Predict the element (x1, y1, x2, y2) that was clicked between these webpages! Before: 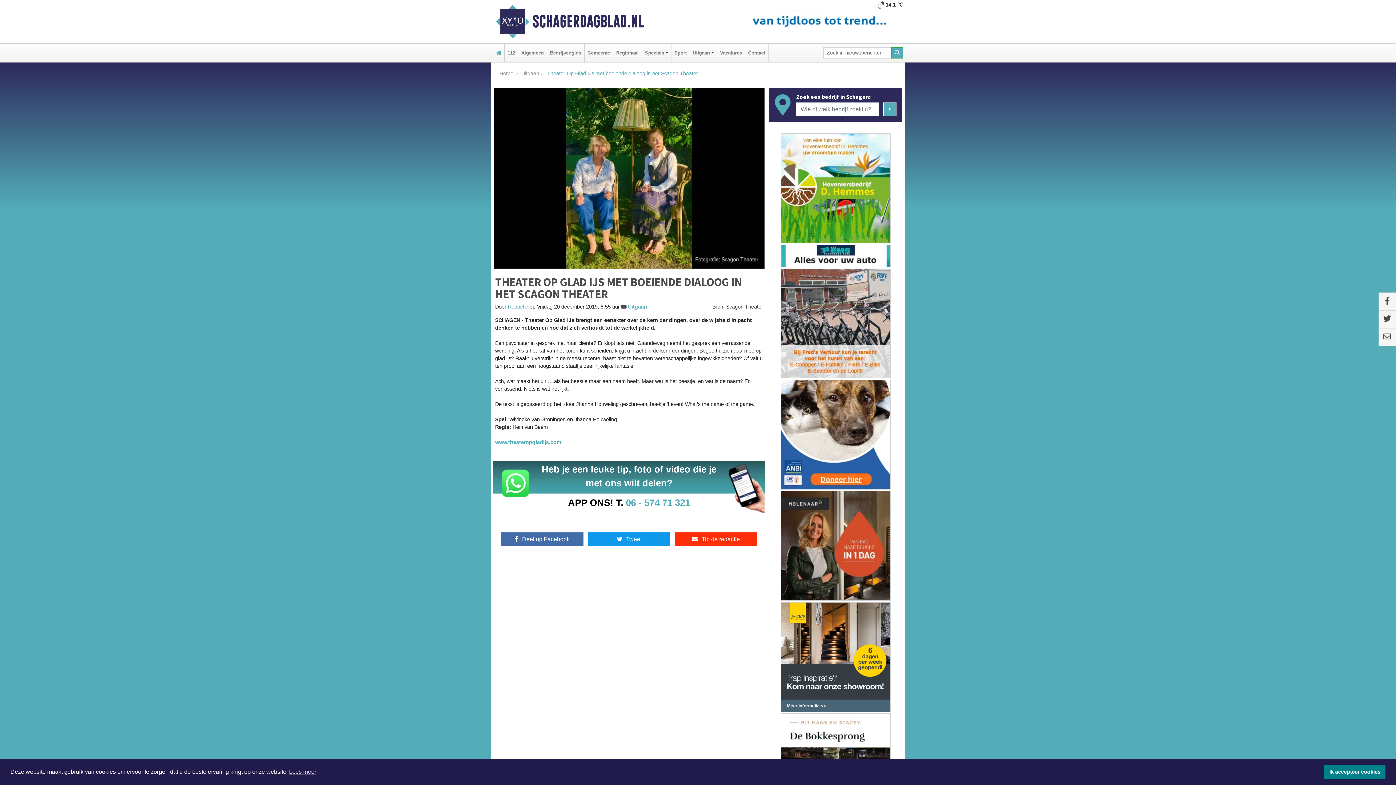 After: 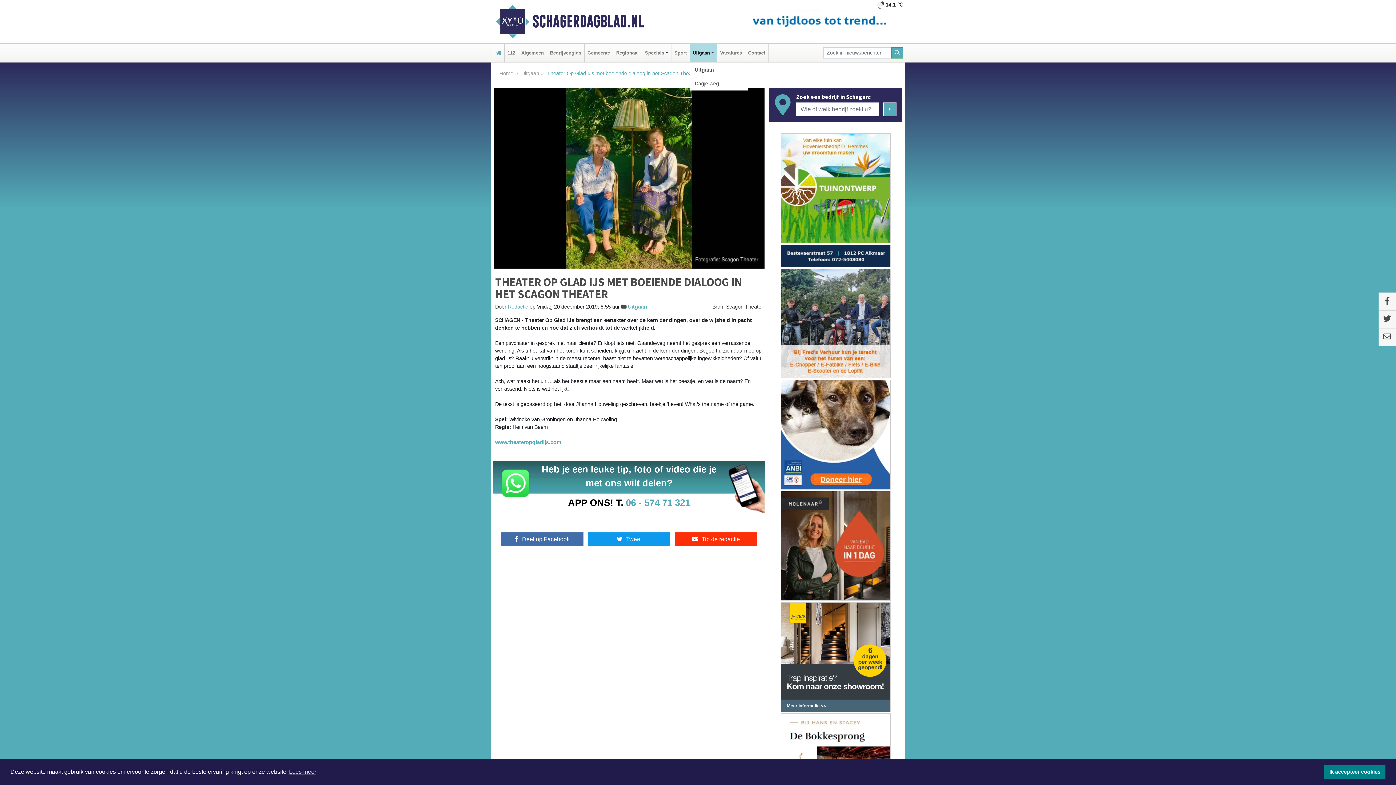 Action: bbox: (691, 43, 715, 62) label: Uitgaan